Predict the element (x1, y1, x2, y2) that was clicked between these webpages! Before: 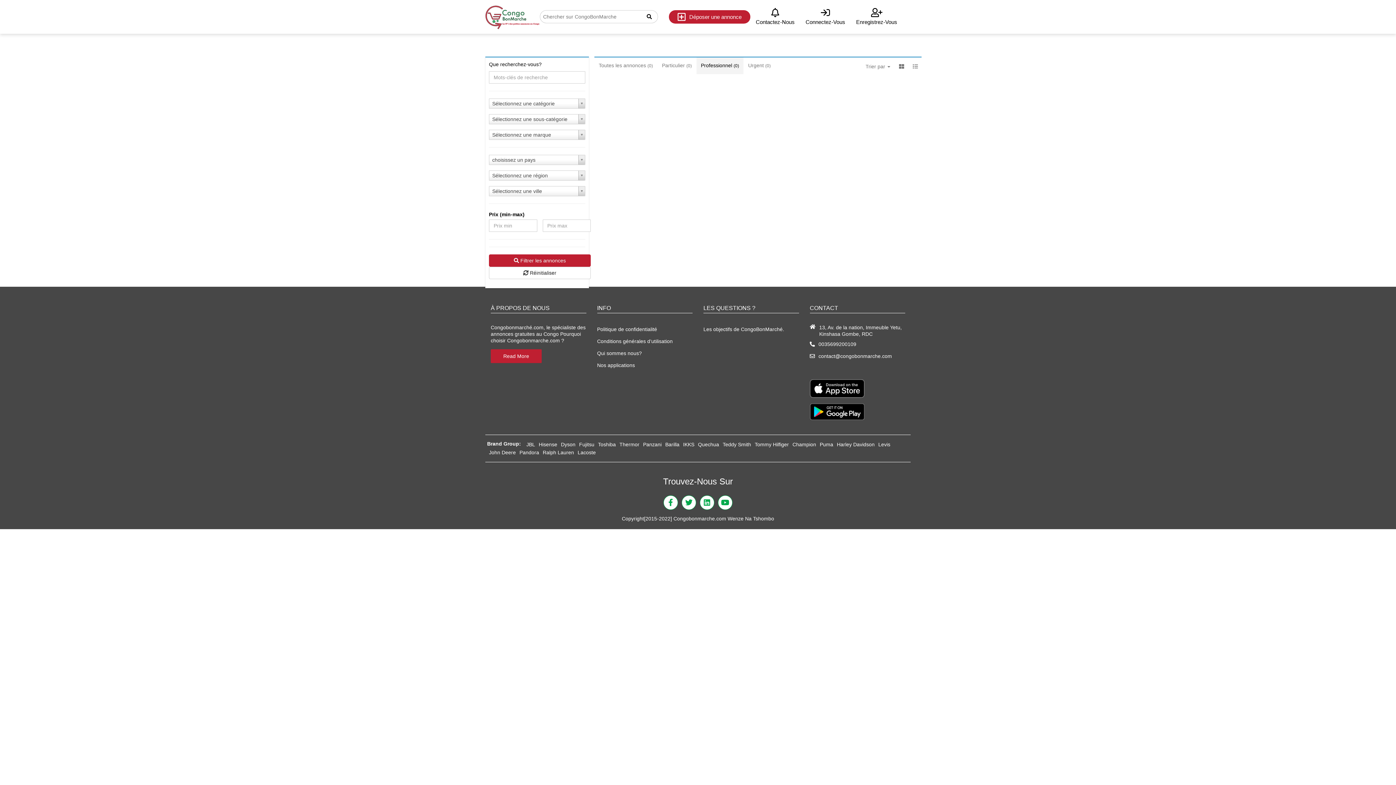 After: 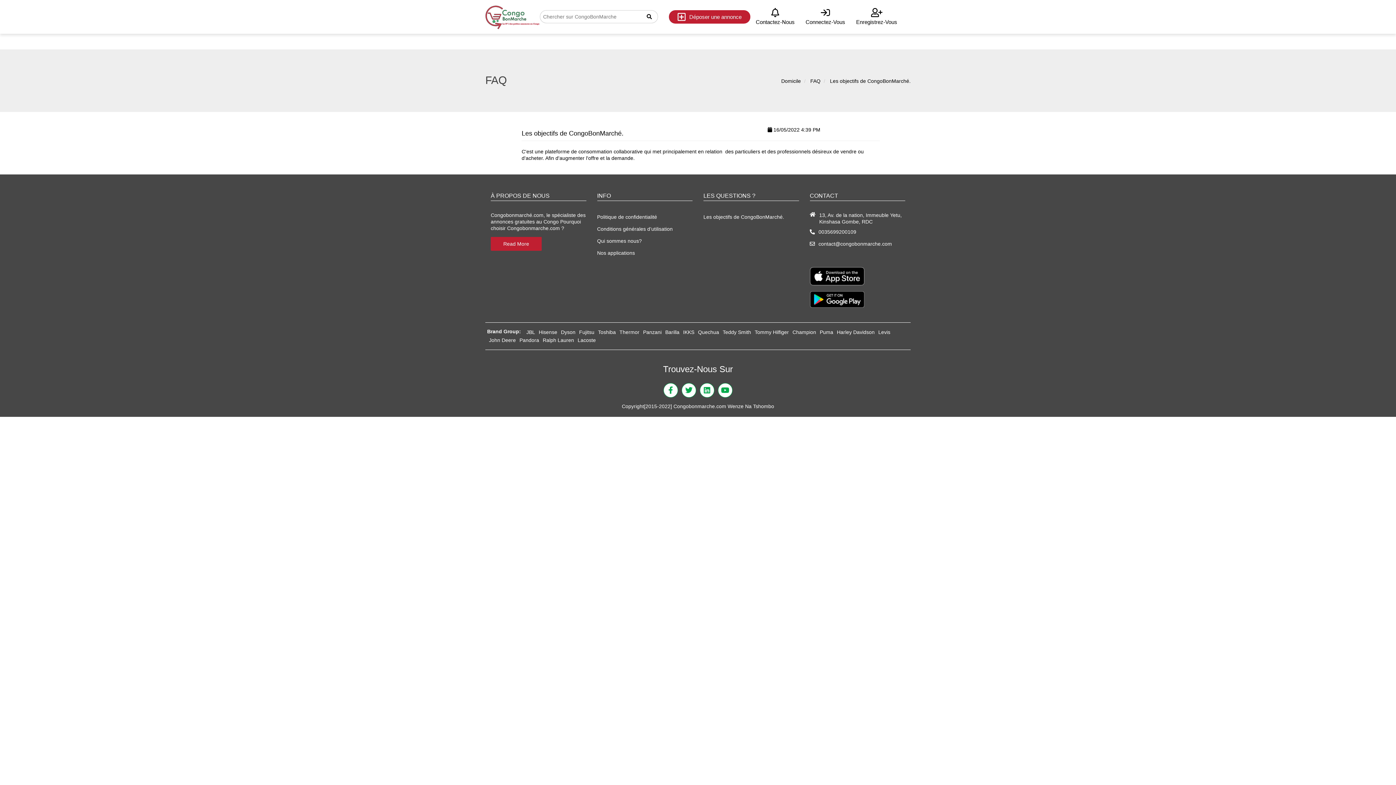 Action: bbox: (703, 324, 784, 334) label: Les objectifs de CongoBonMarché.